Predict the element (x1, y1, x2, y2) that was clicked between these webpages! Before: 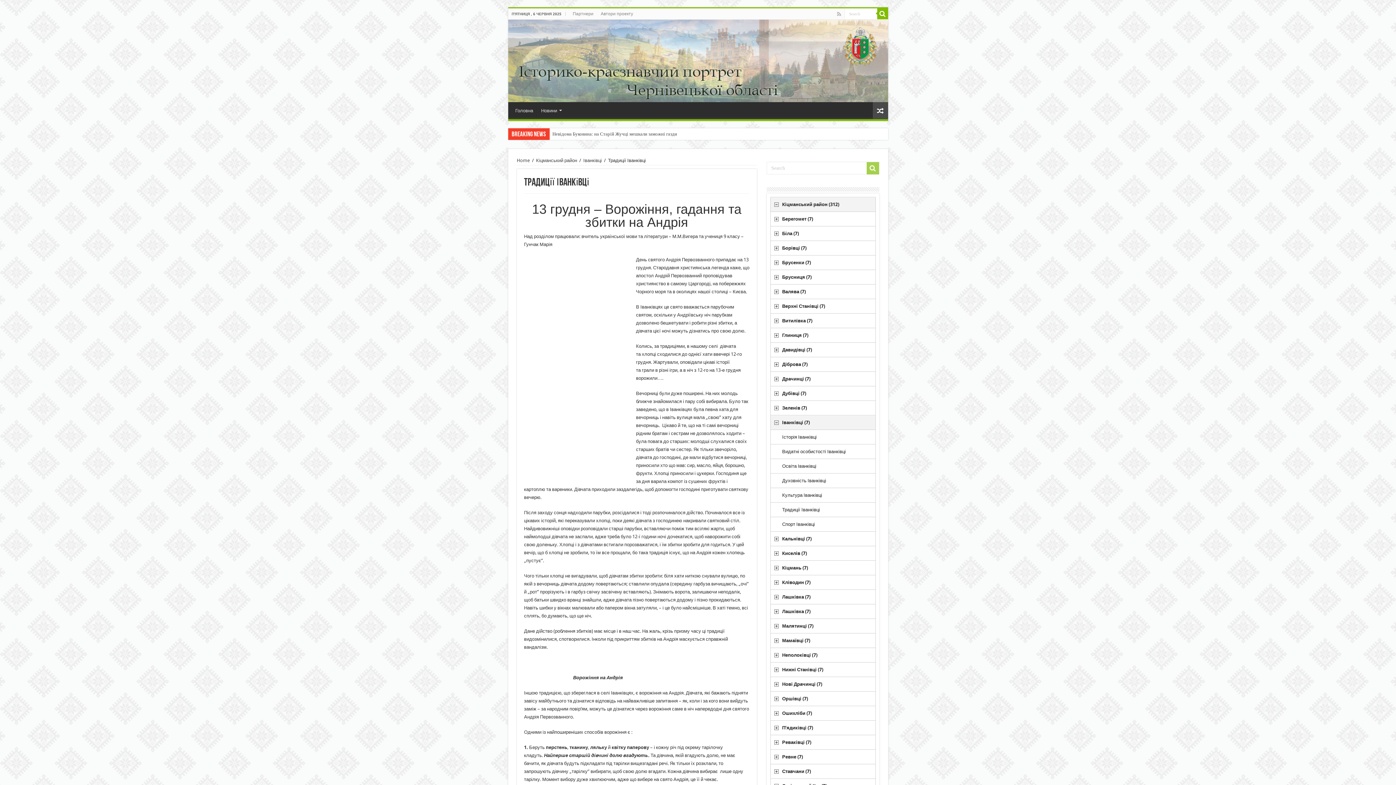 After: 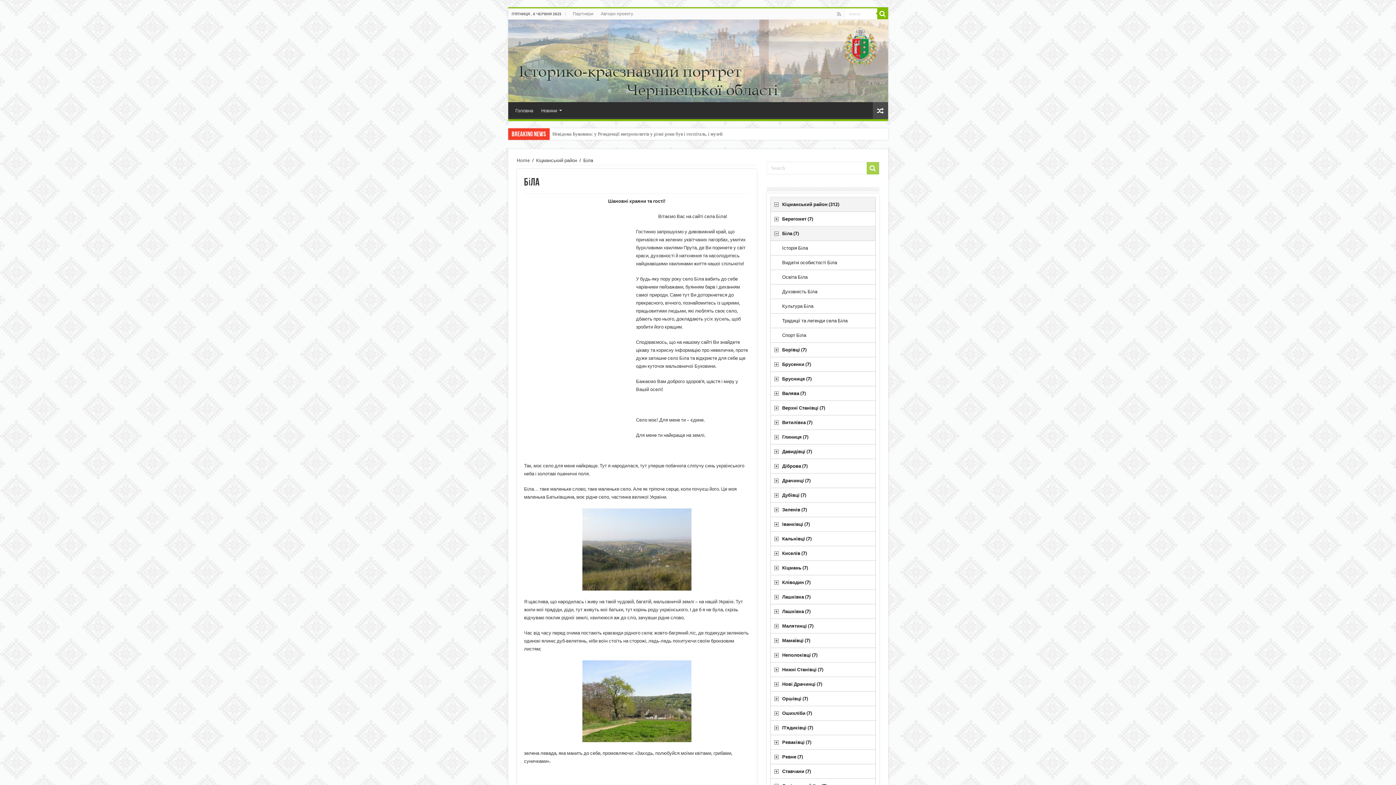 Action: bbox: (770, 226, 875, 241) label: Біла (7)